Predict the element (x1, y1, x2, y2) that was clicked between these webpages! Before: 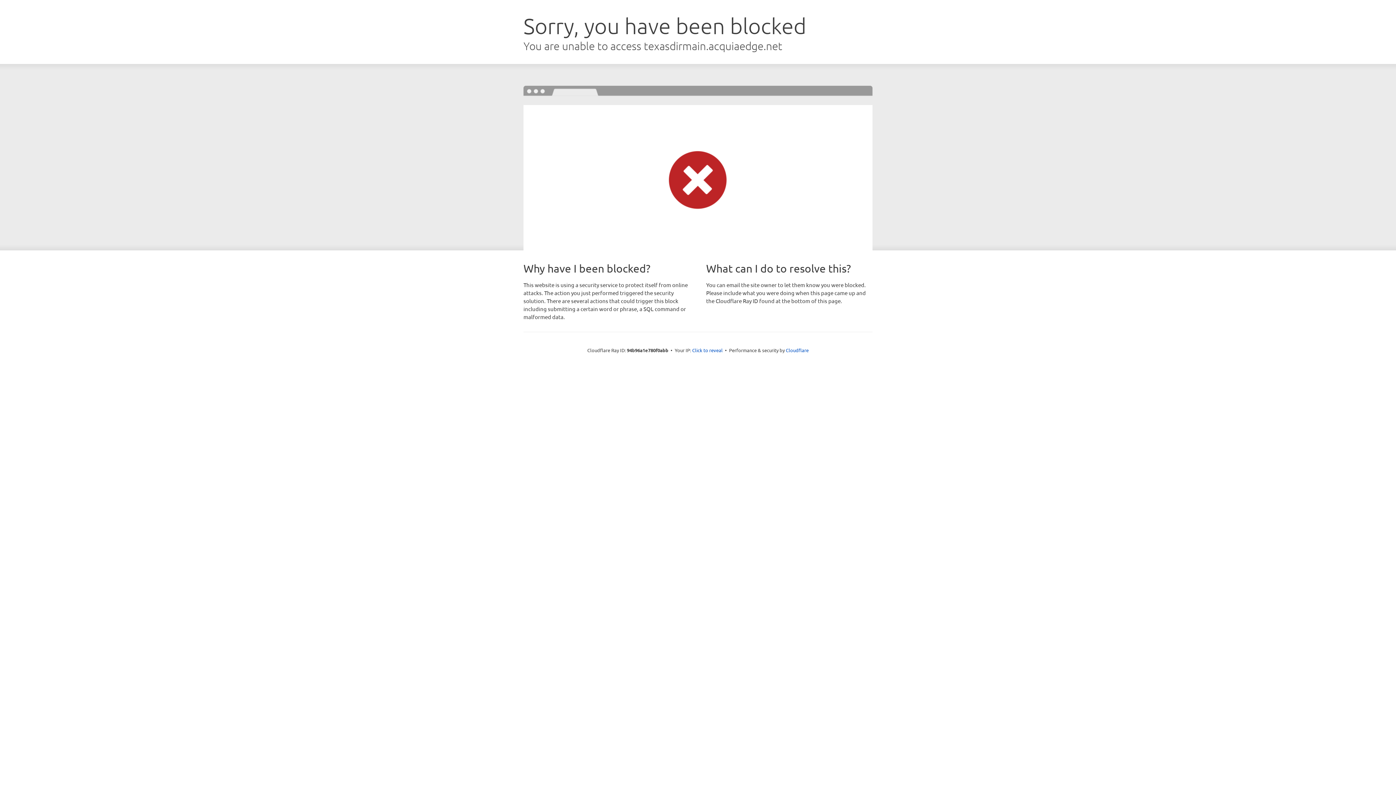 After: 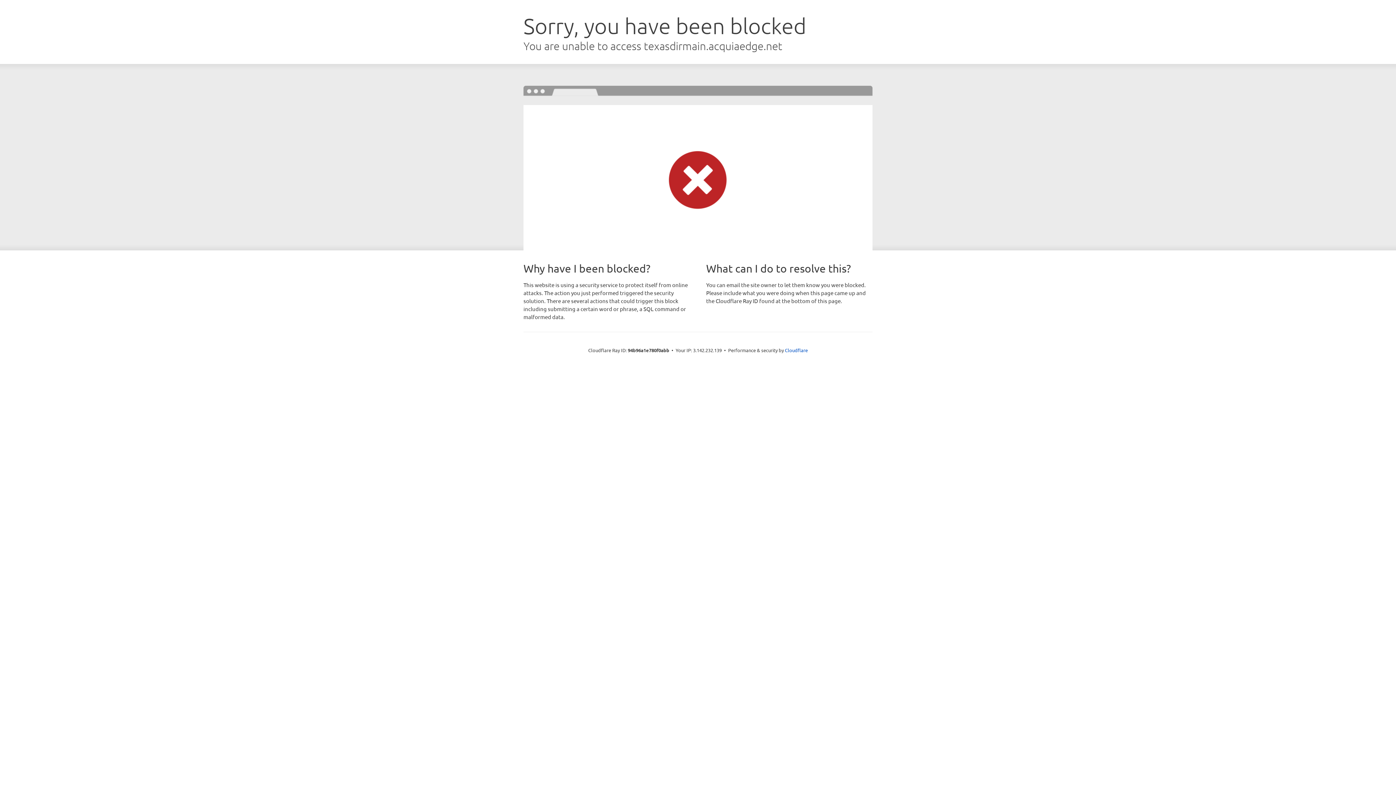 Action: bbox: (692, 346, 722, 353) label: Click to reveal